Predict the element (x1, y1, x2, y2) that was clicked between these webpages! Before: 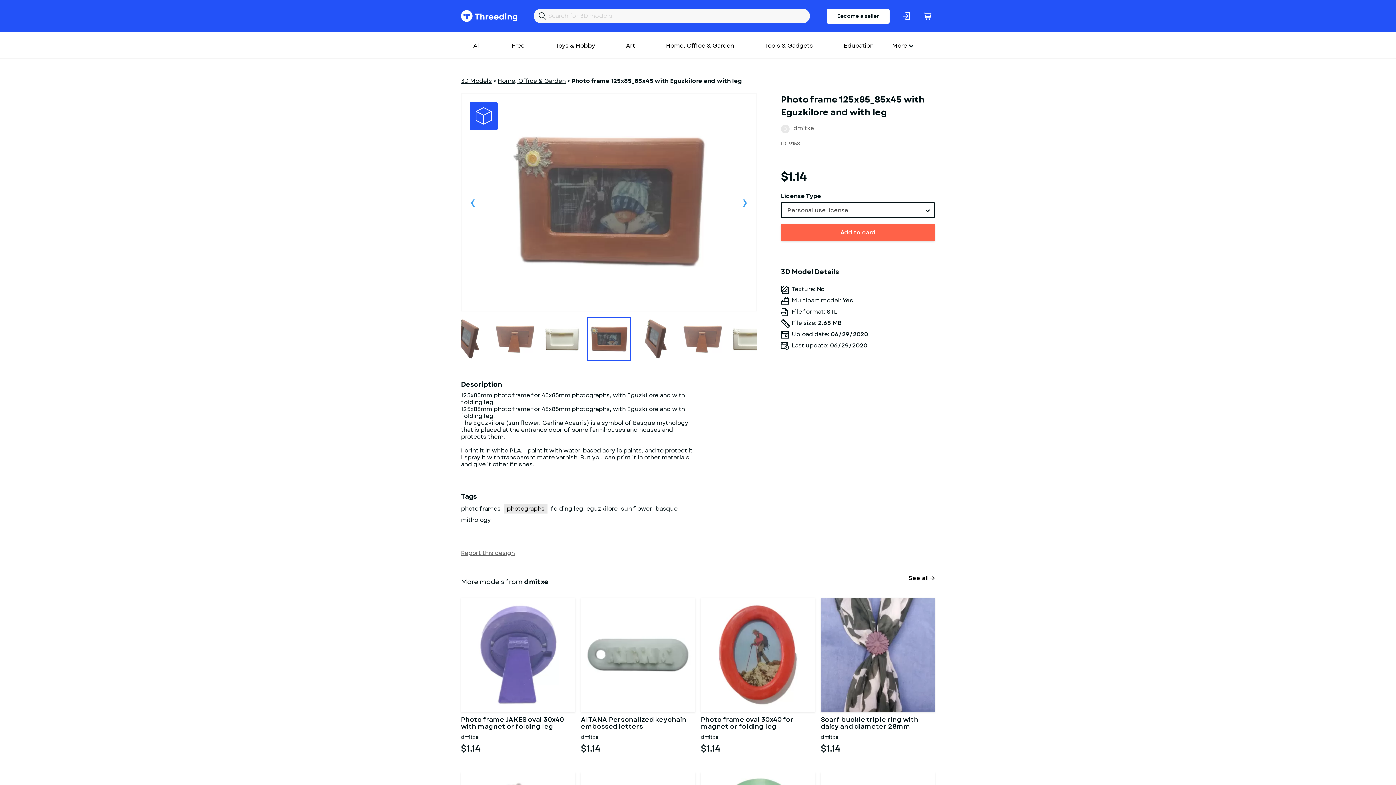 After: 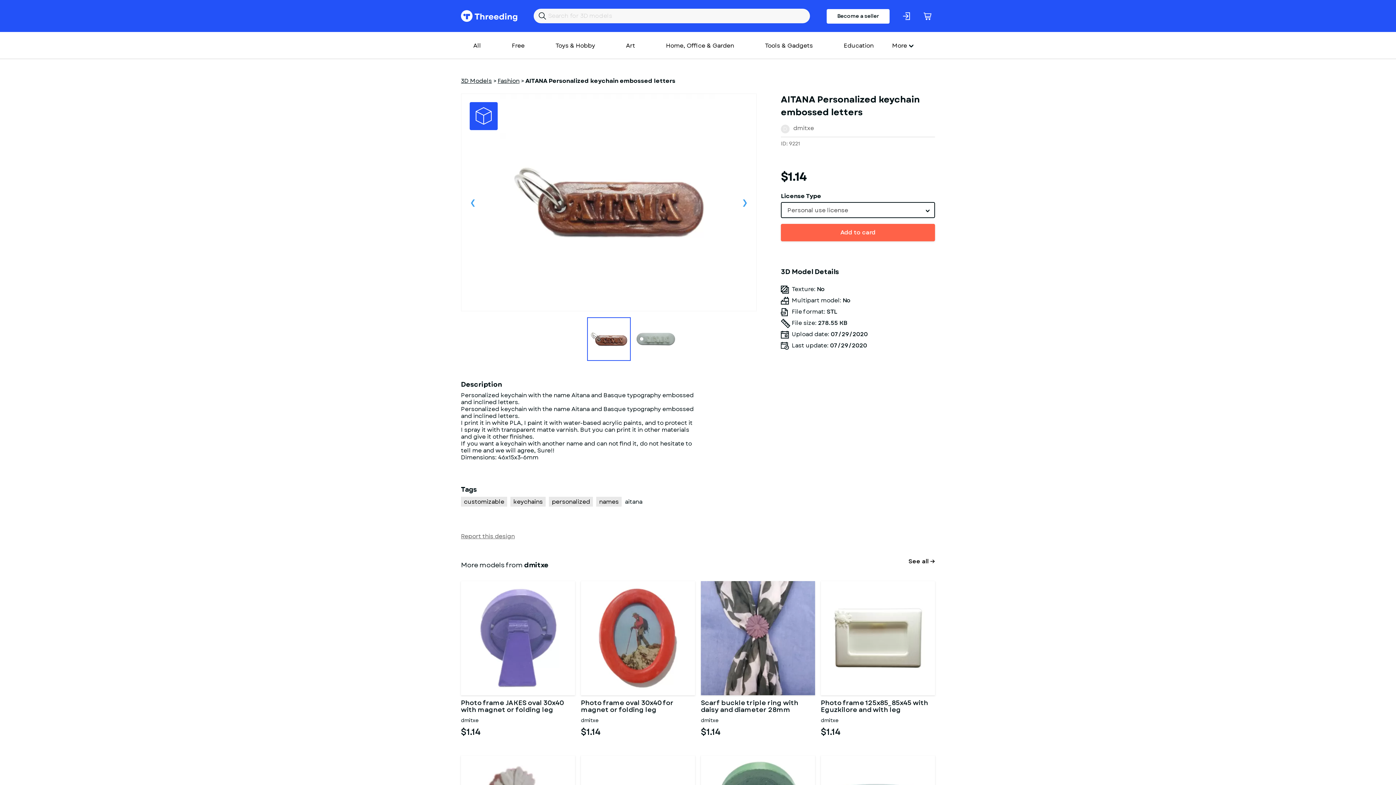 Action: bbox: (581, 598, 695, 712)